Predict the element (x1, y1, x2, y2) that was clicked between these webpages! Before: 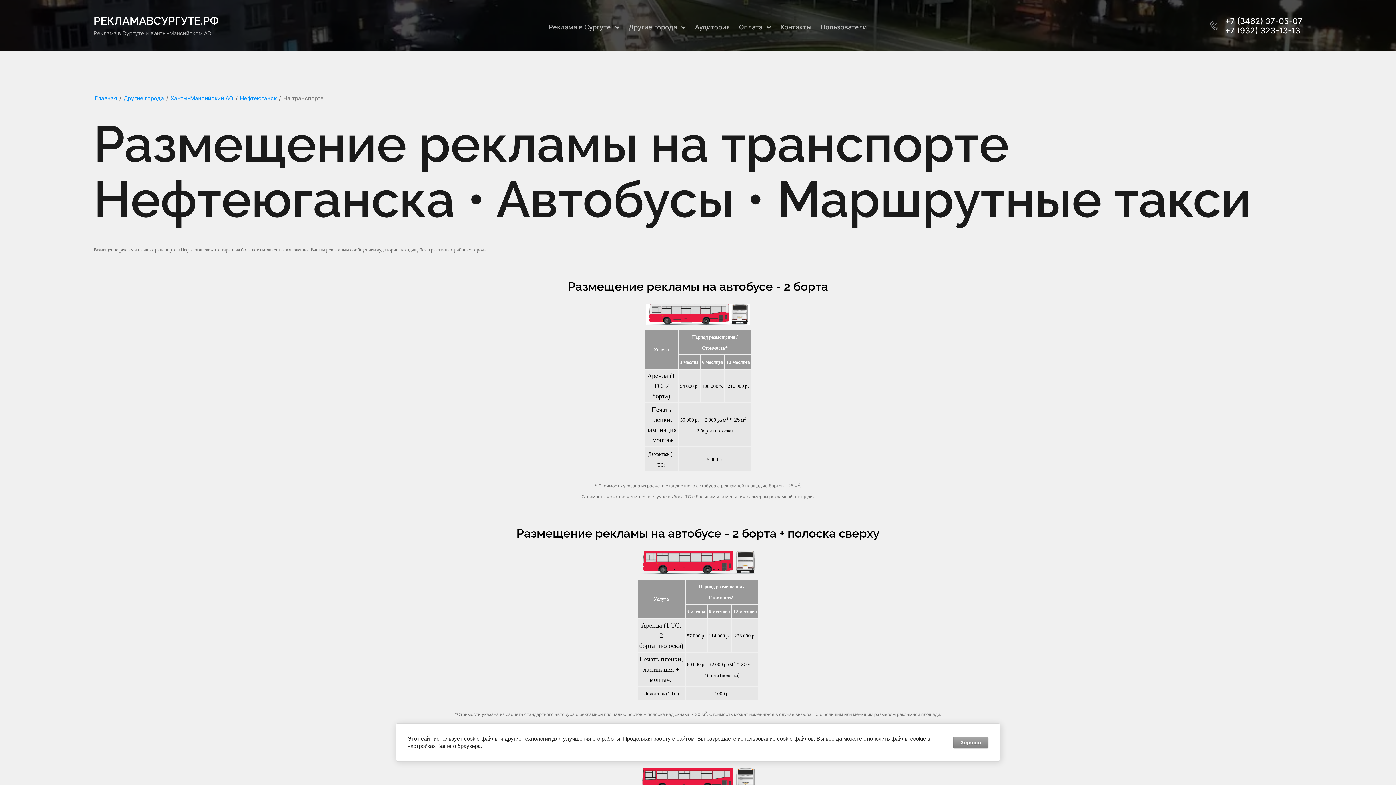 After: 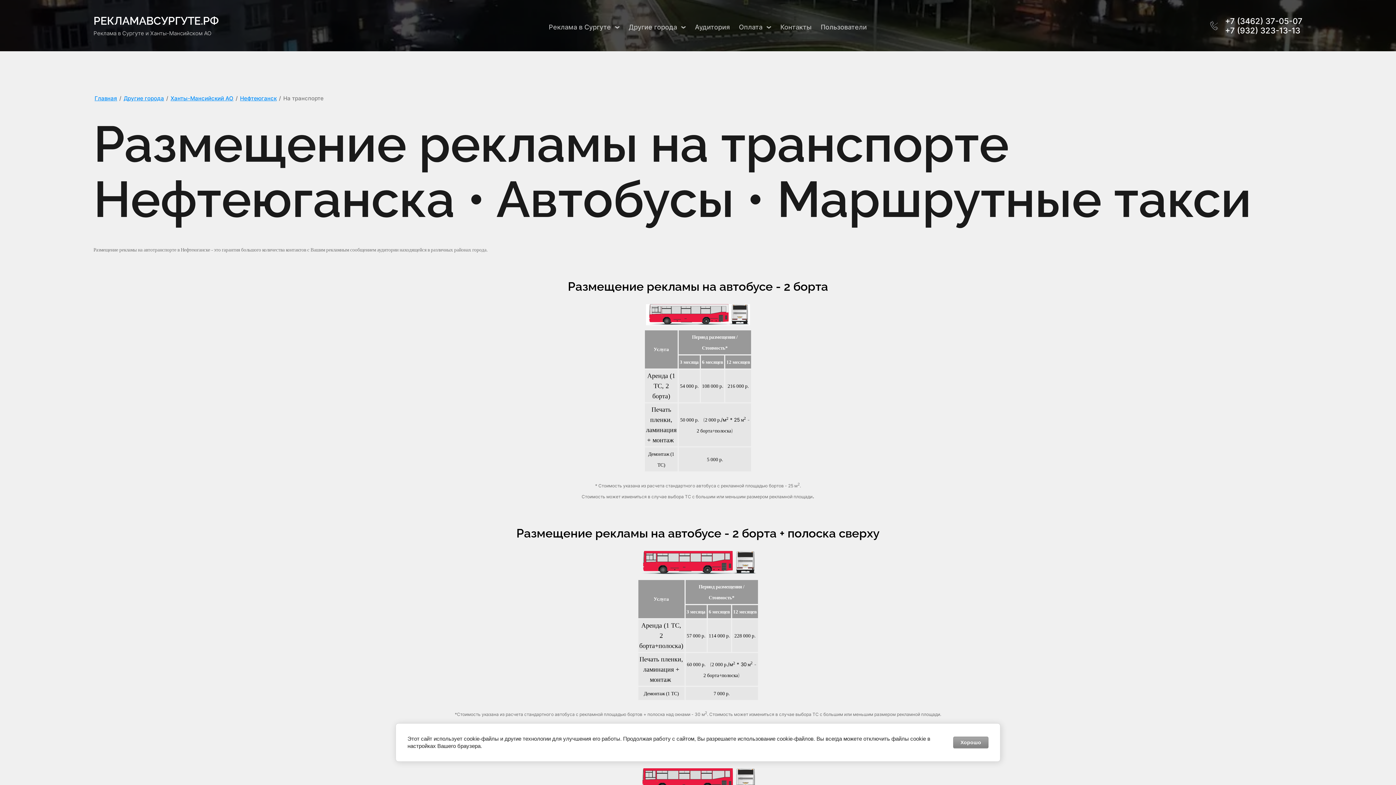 Action: label: +7 (932) 323-13-13 bbox: (1225, 25, 1300, 35)